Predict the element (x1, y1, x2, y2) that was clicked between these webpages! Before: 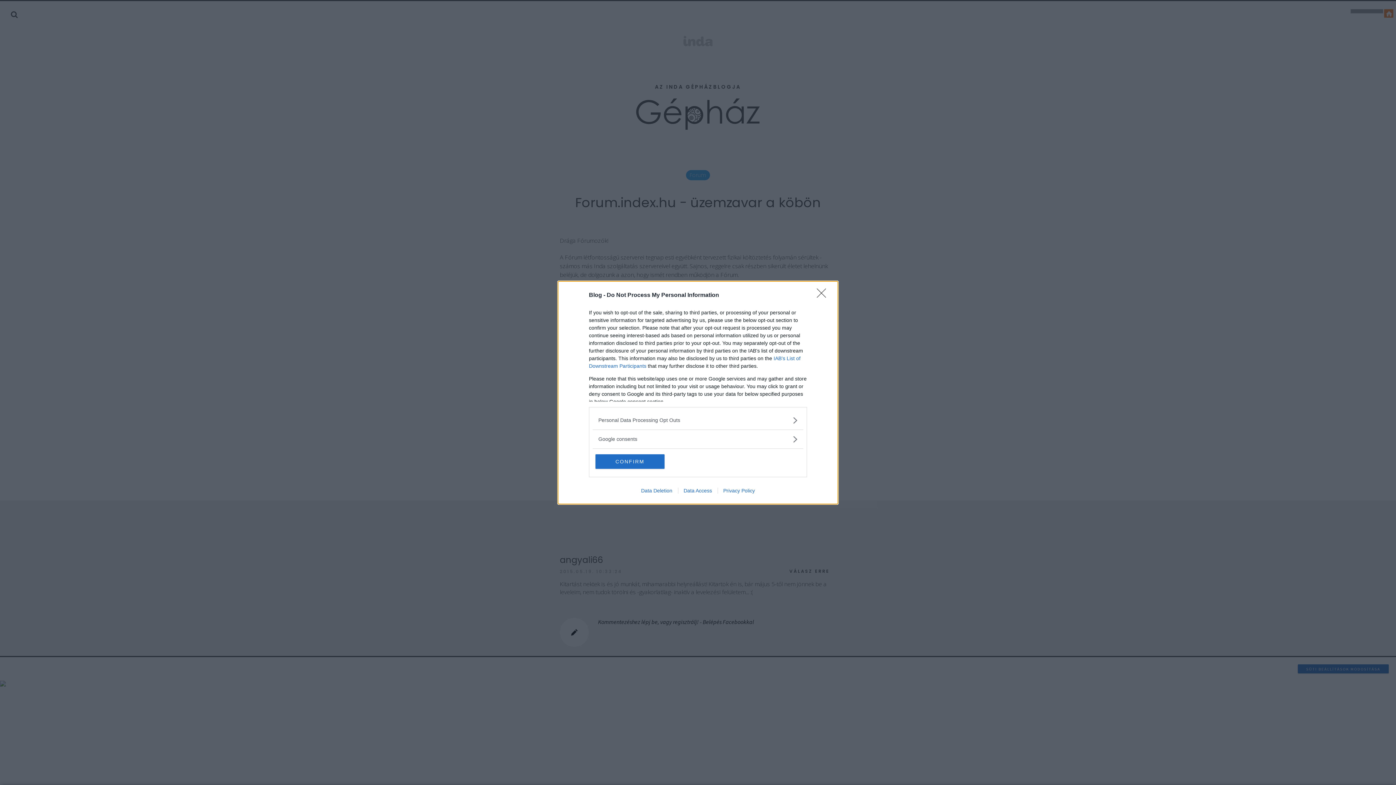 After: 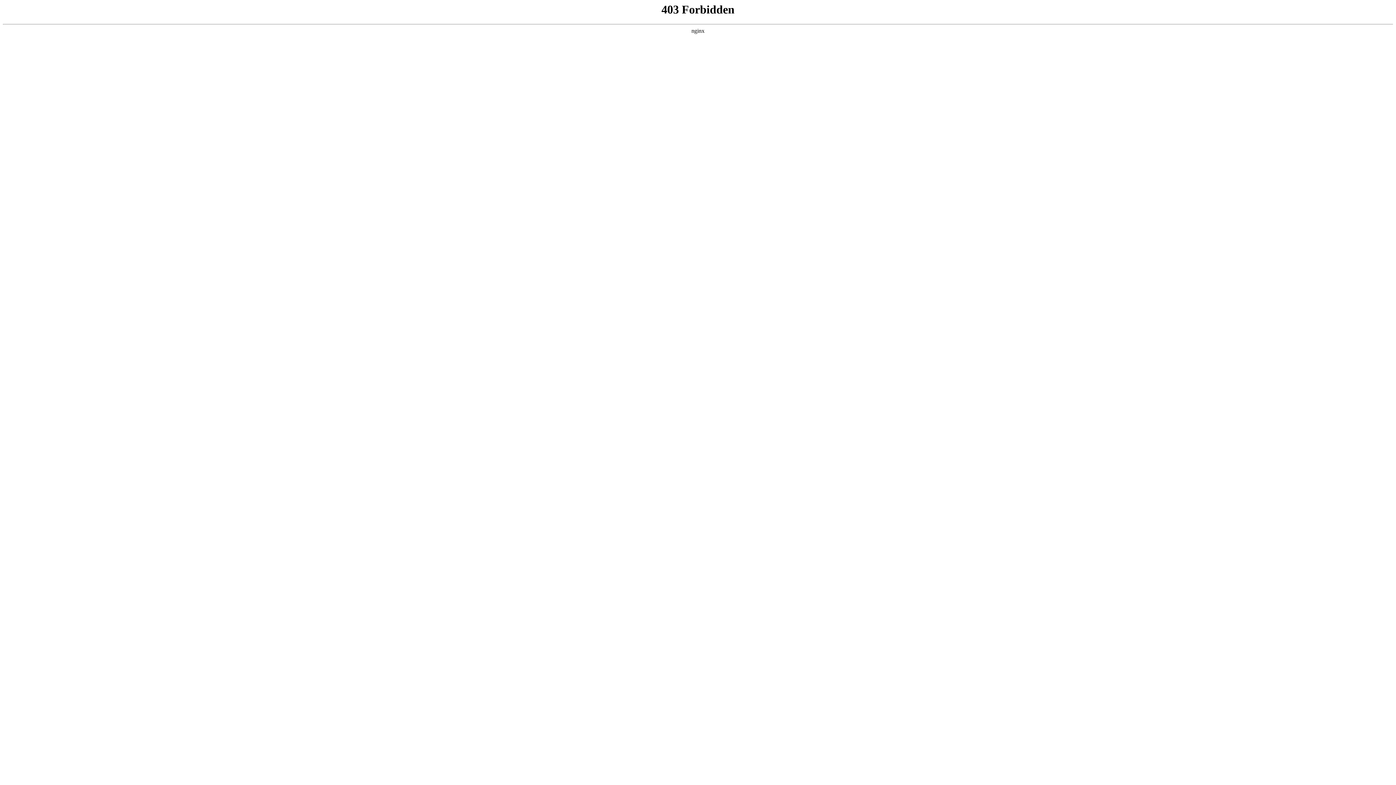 Action: label: Privacy Policy bbox: (717, 487, 760, 493)